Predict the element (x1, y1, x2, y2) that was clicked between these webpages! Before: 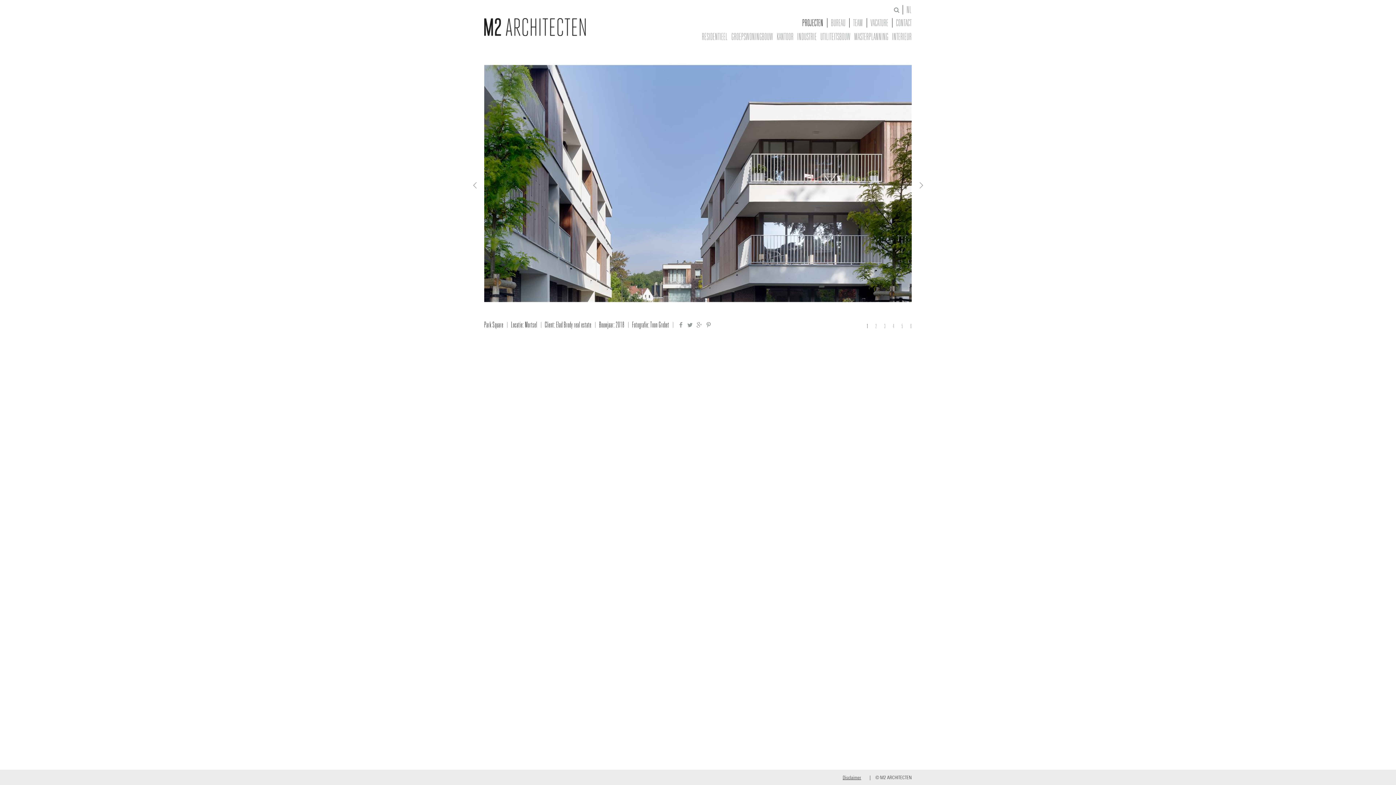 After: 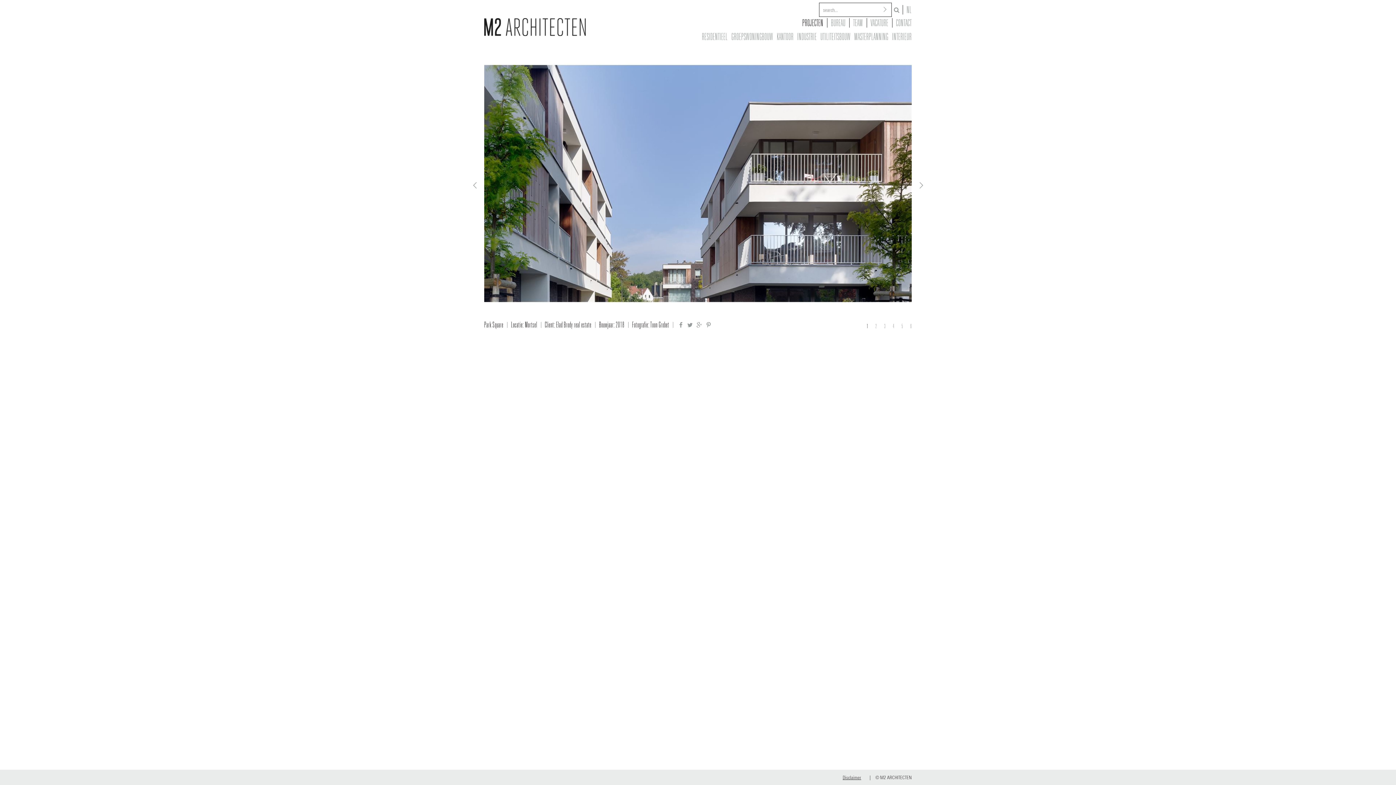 Action: bbox: (892, 5, 901, 14)